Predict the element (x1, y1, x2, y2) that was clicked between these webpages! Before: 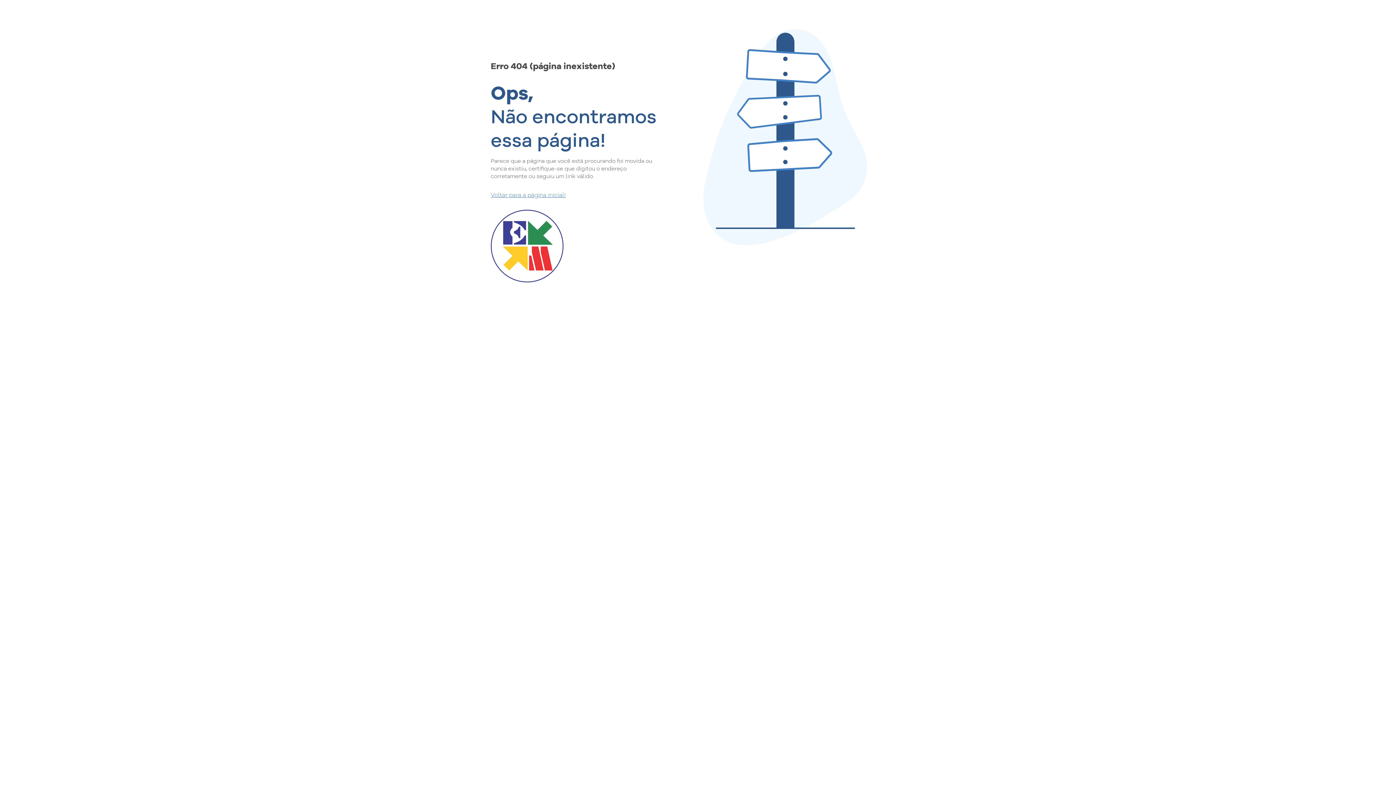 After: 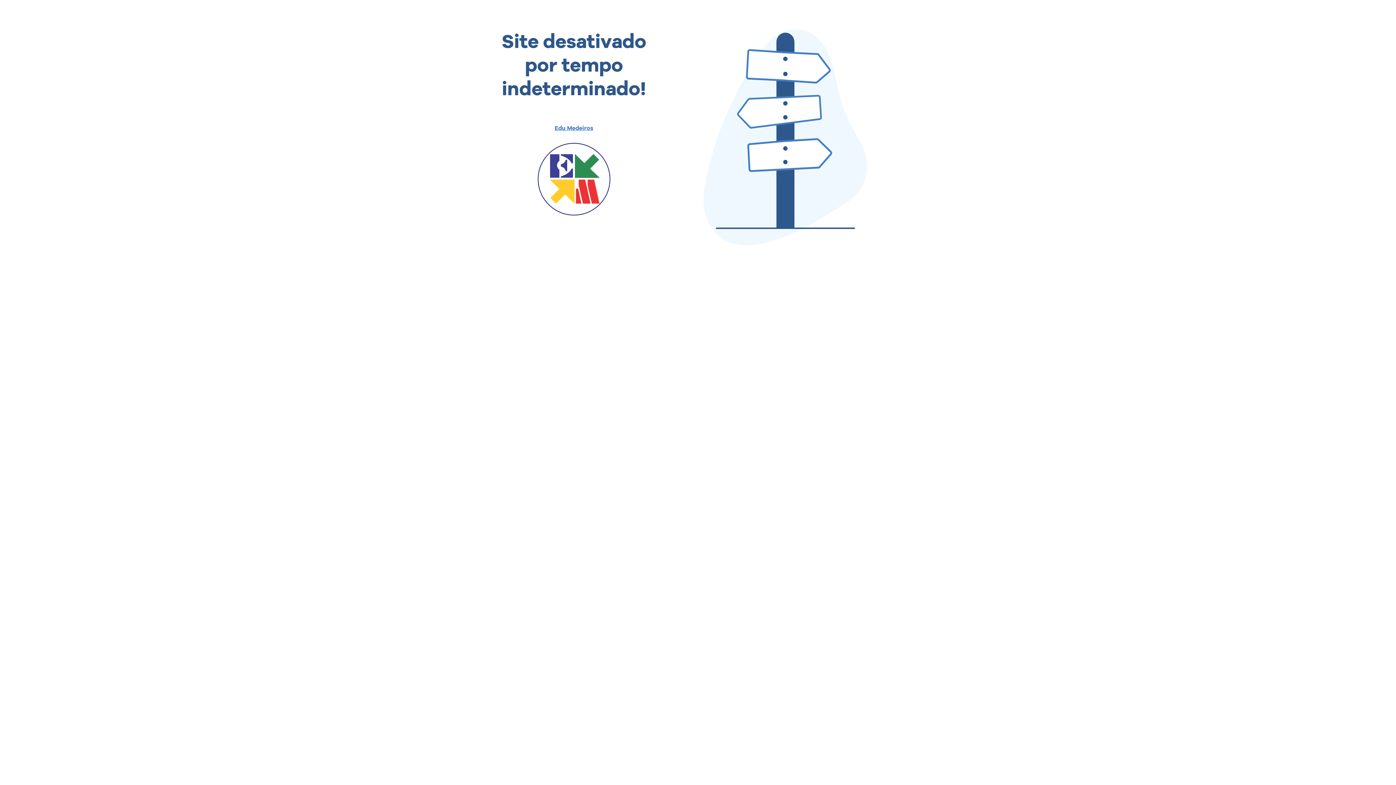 Action: bbox: (490, 190, 657, 198) label: Voltar para a página inicial!